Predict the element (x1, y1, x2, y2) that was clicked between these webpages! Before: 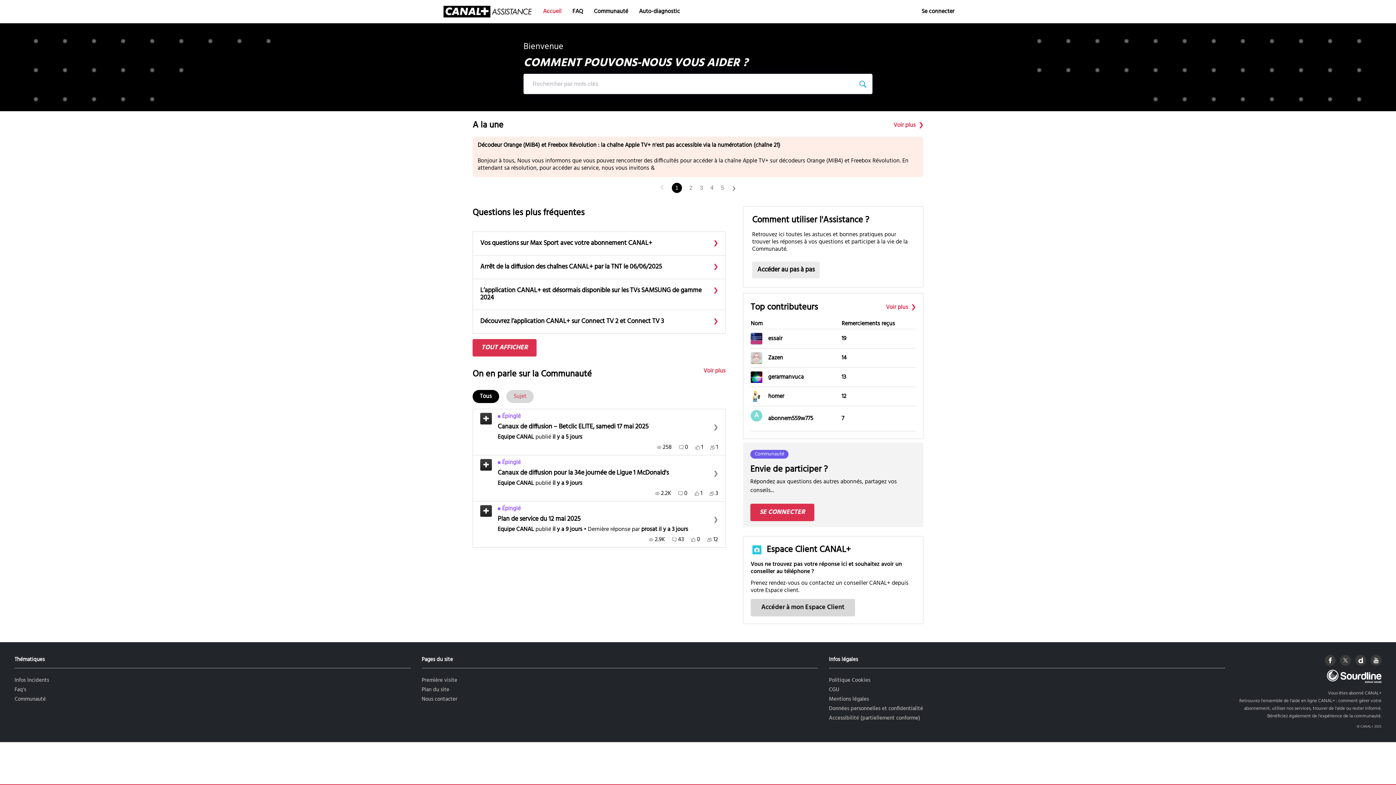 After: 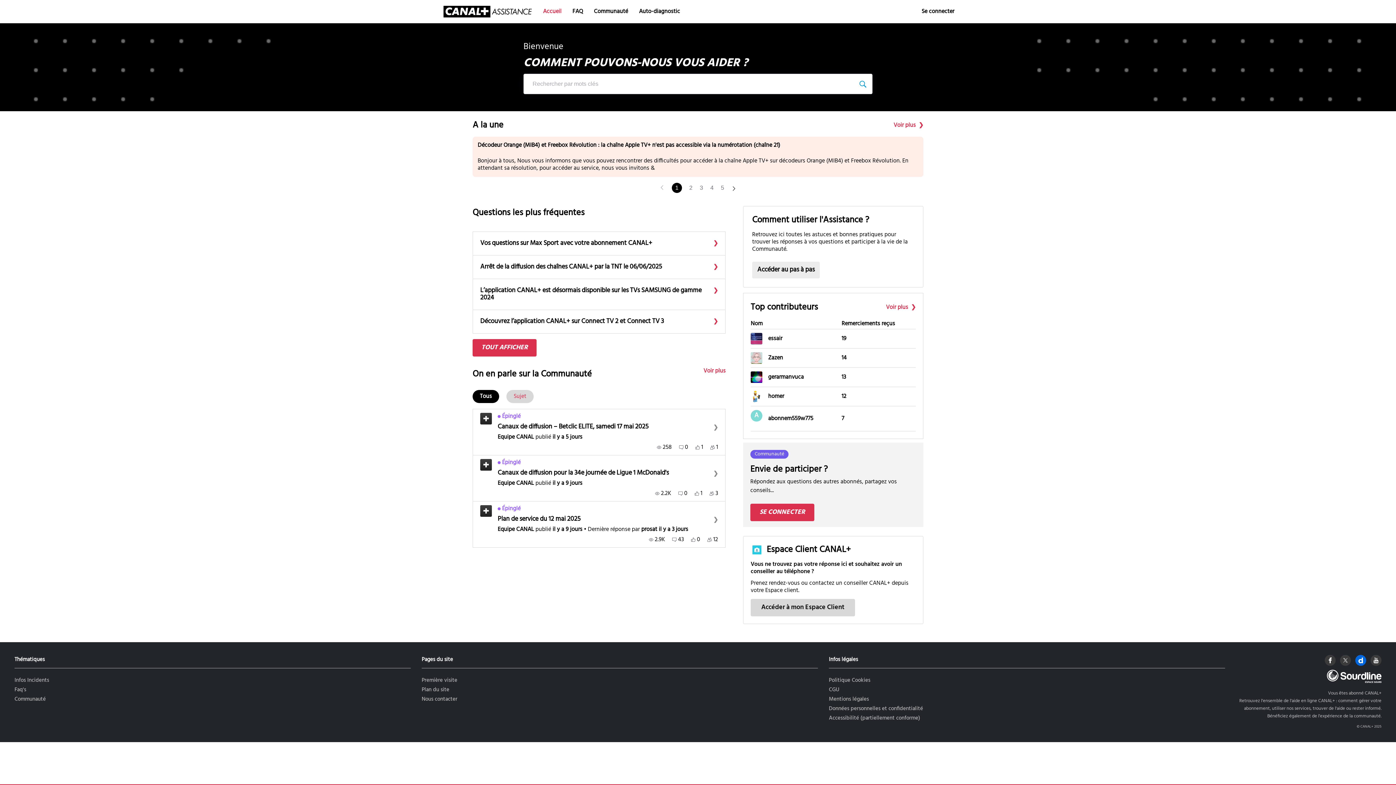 Action: bbox: (1355, 655, 1366, 666)